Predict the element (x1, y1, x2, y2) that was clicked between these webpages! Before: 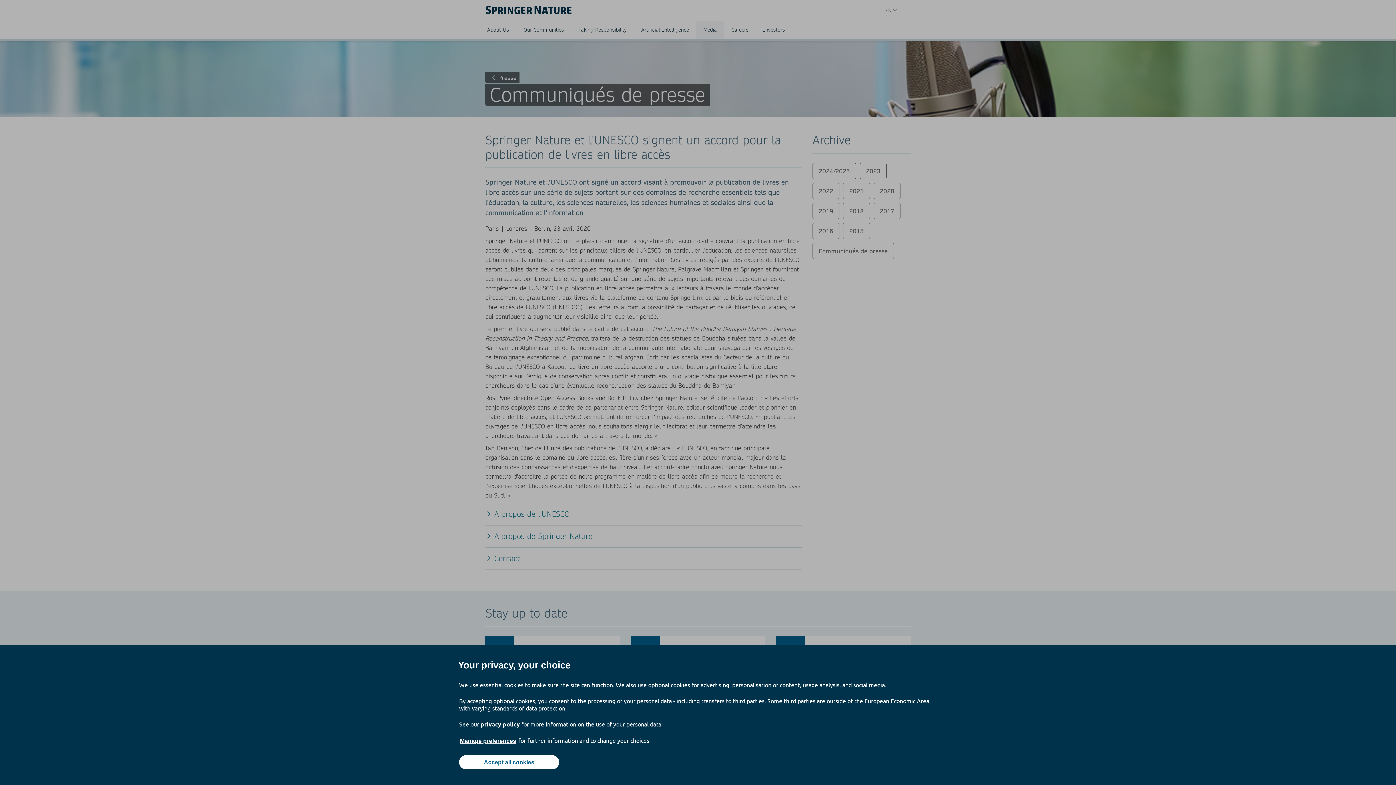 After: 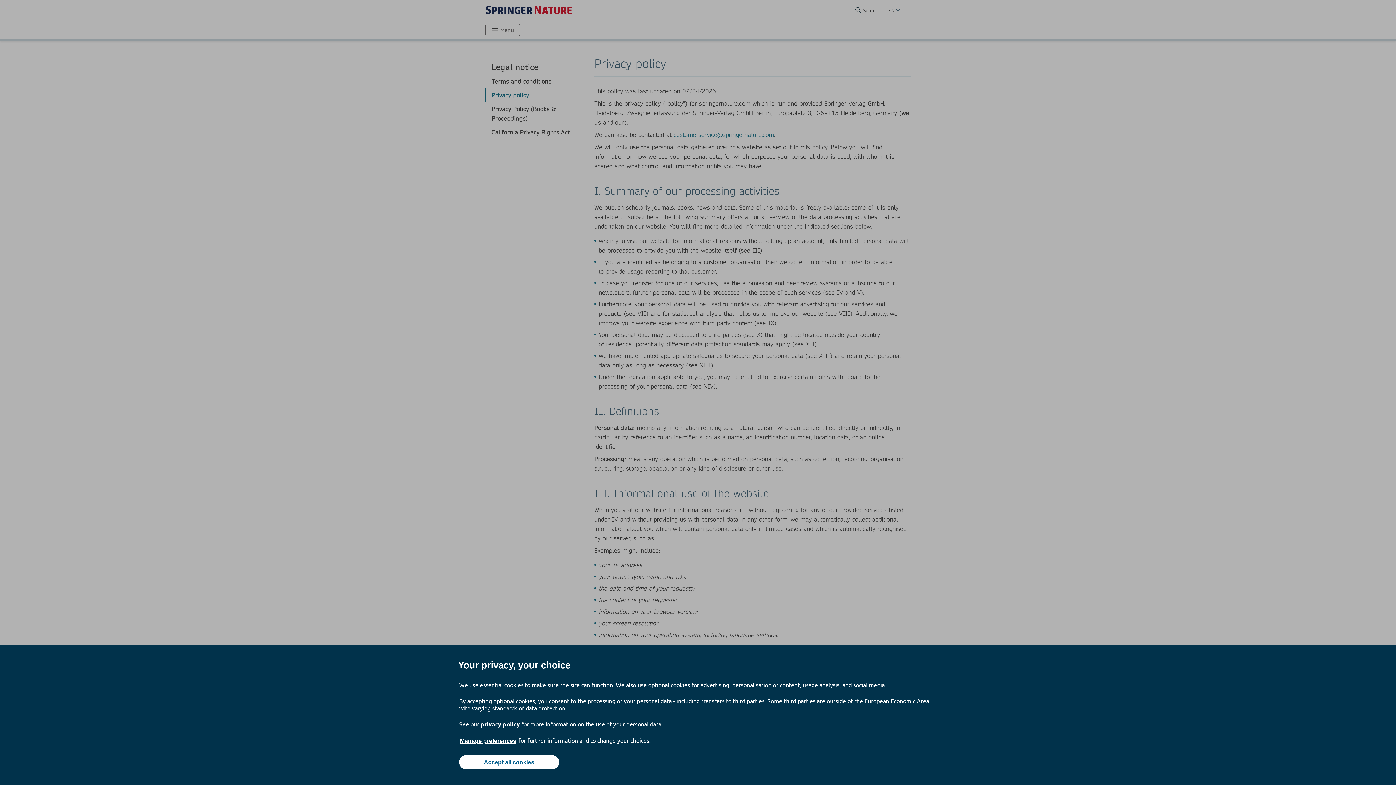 Action: bbox: (480, 720, 520, 728) label: privacy policy